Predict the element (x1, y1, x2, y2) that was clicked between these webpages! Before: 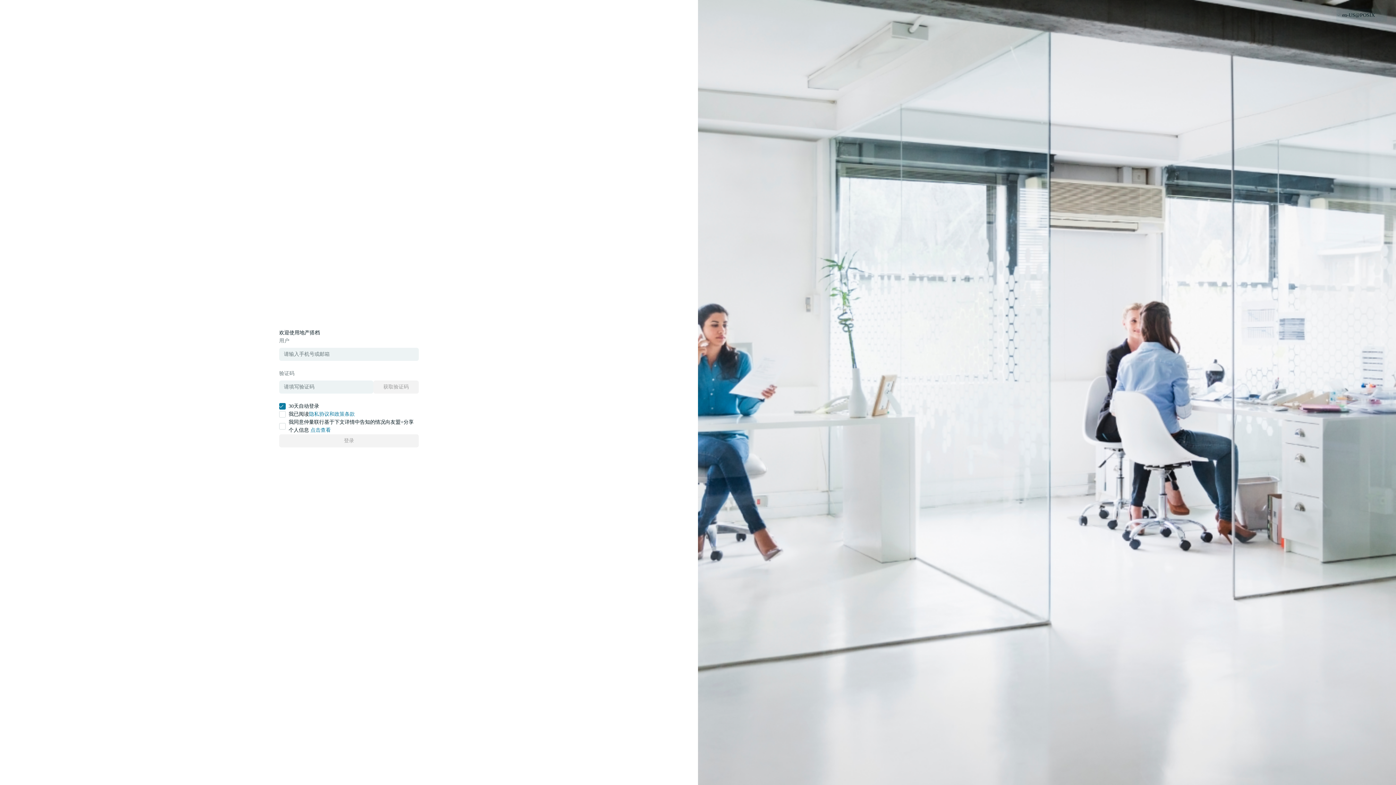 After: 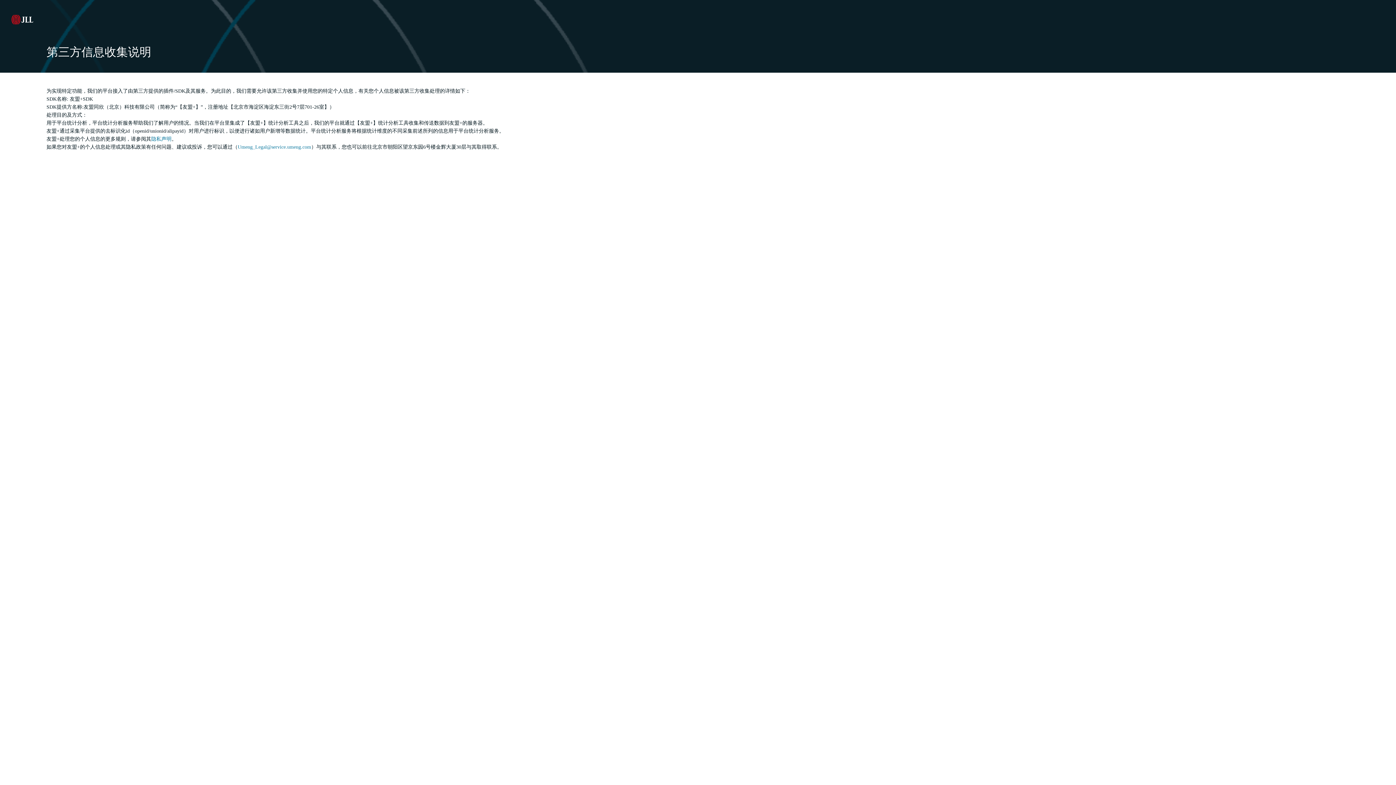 Action: label: 点击查看 bbox: (310, 427, 330, 433)